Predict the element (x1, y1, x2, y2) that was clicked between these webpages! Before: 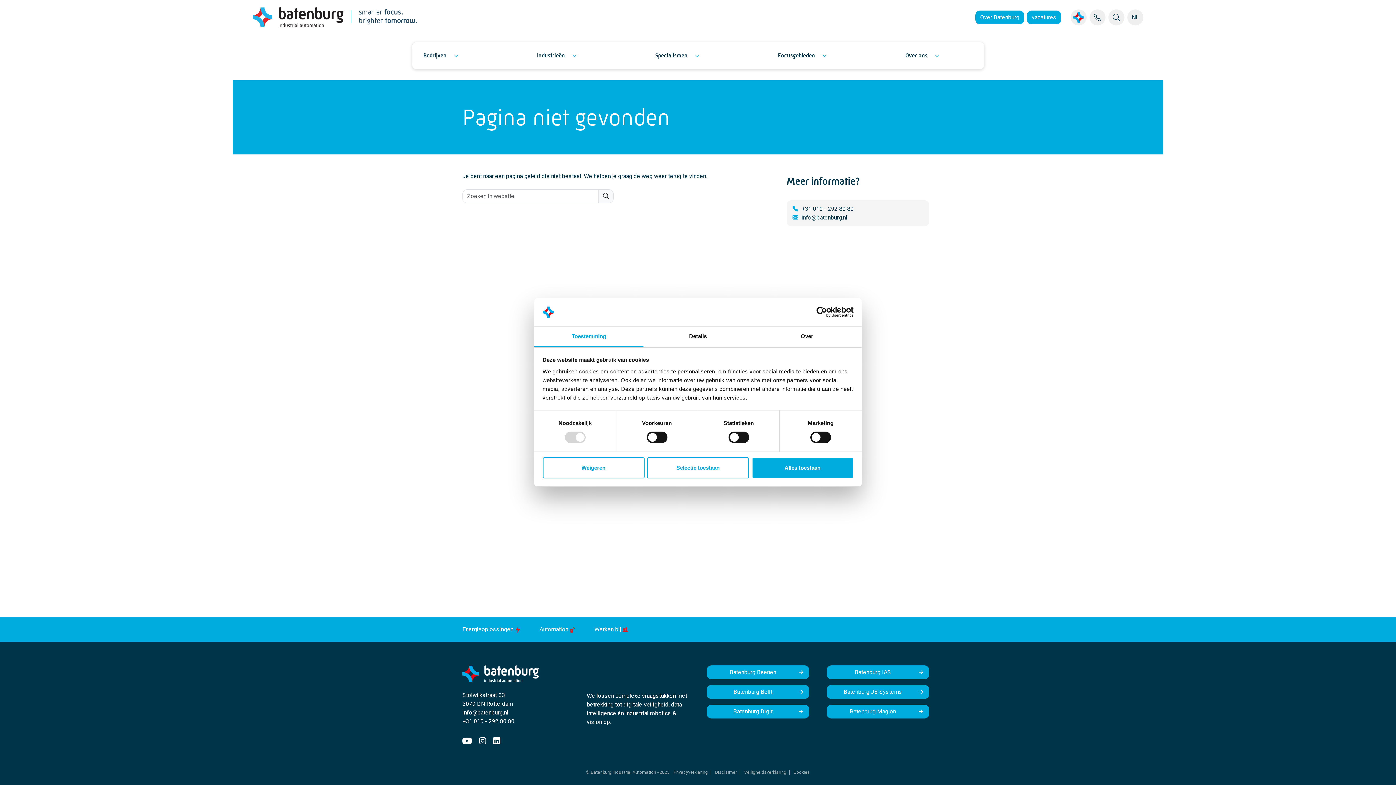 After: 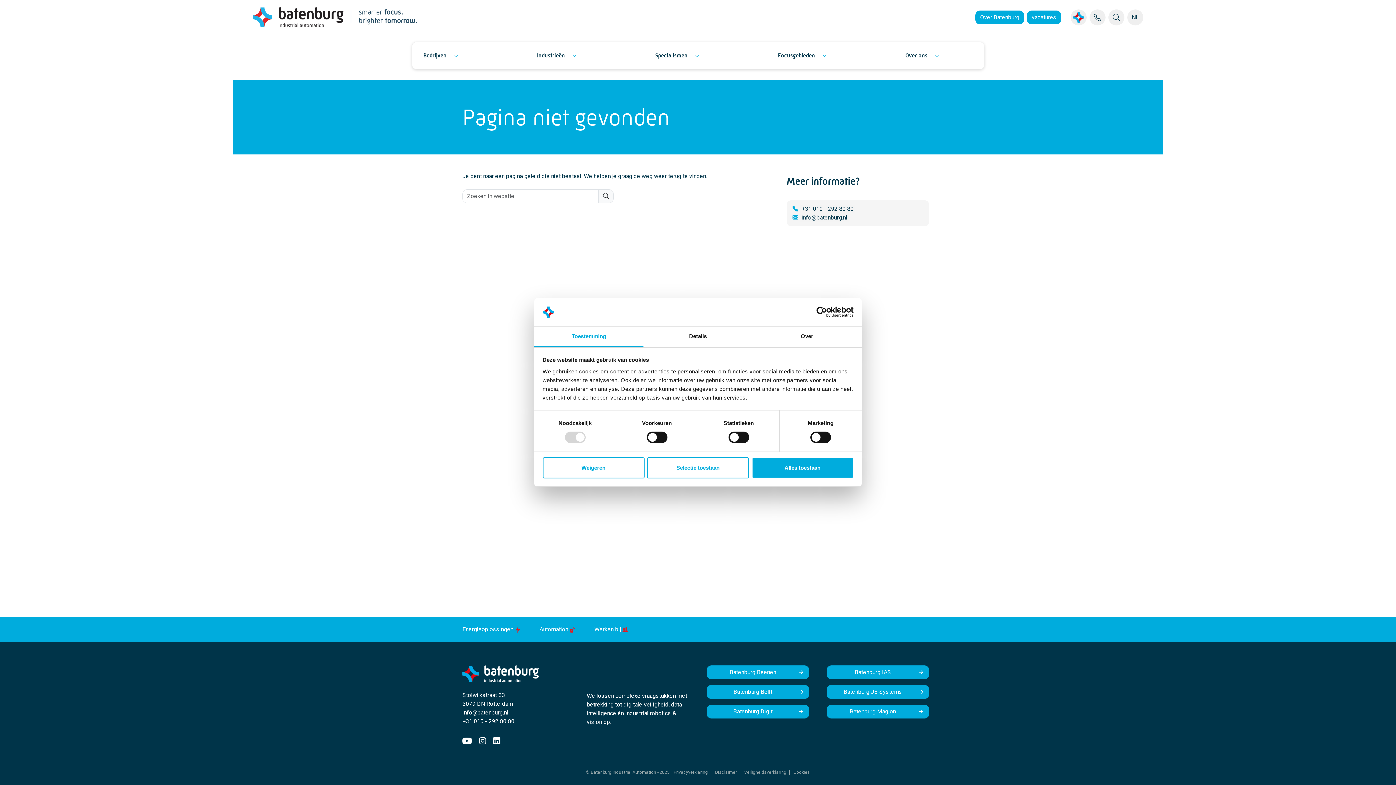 Action: bbox: (534, 326, 643, 347) label: Toestemming